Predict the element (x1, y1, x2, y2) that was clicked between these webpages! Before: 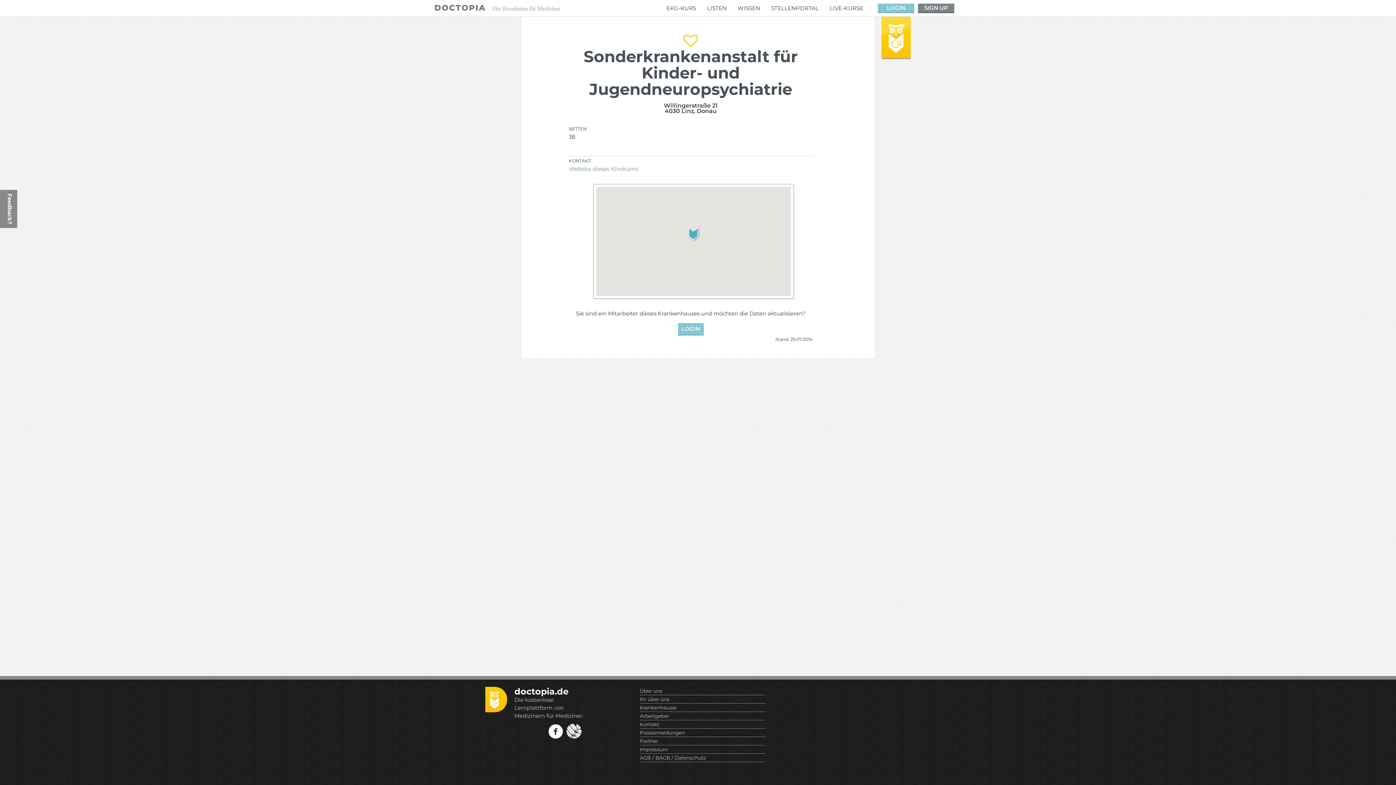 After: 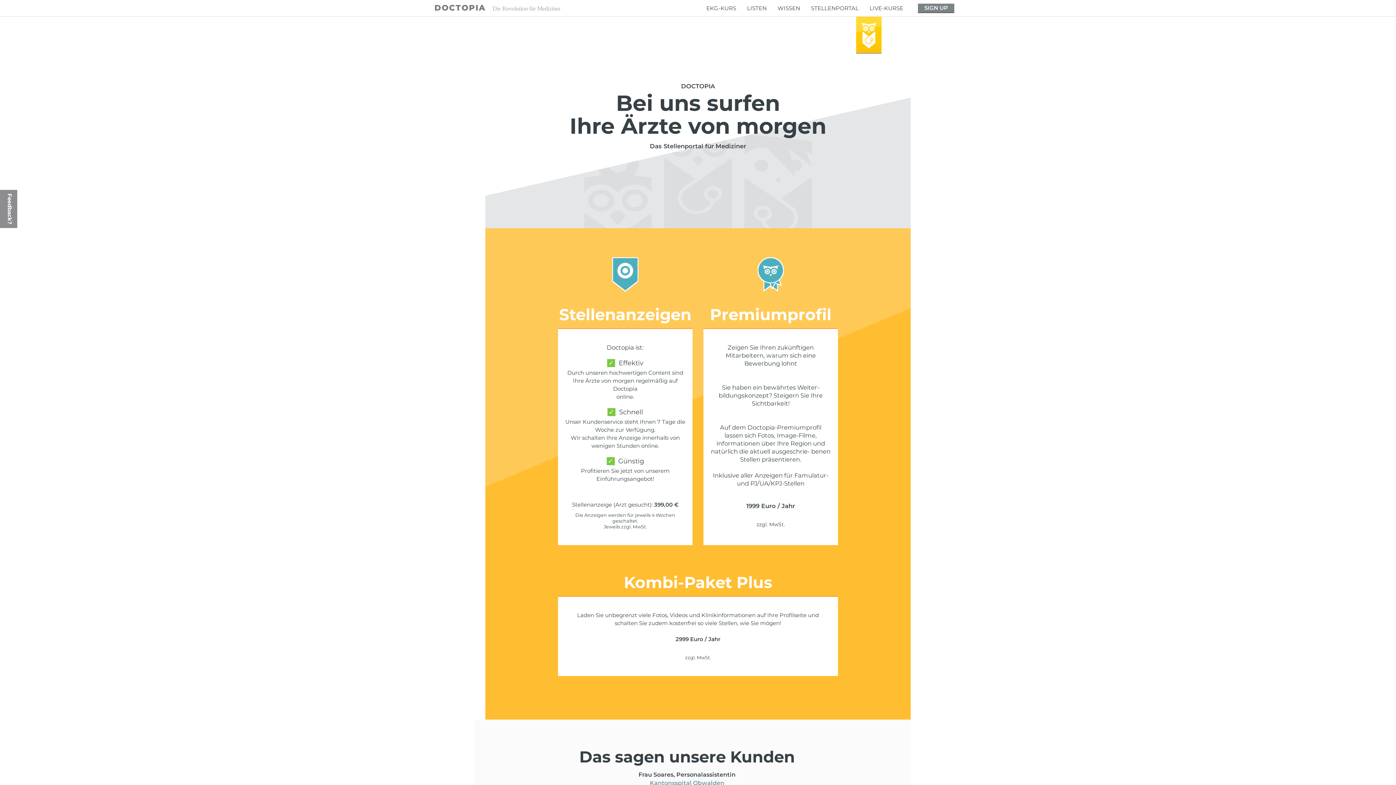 Action: bbox: (640, 713, 669, 719) label: Arbeitgeber